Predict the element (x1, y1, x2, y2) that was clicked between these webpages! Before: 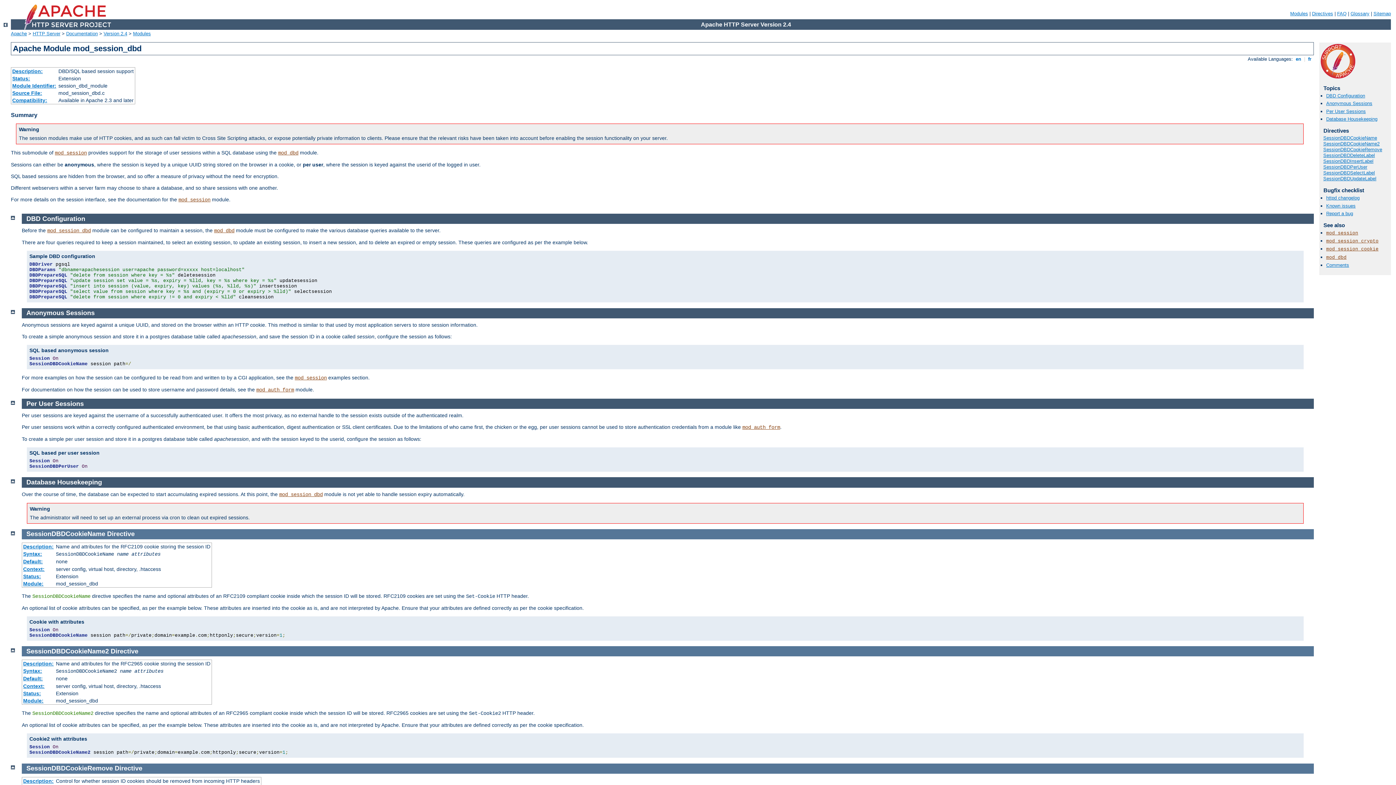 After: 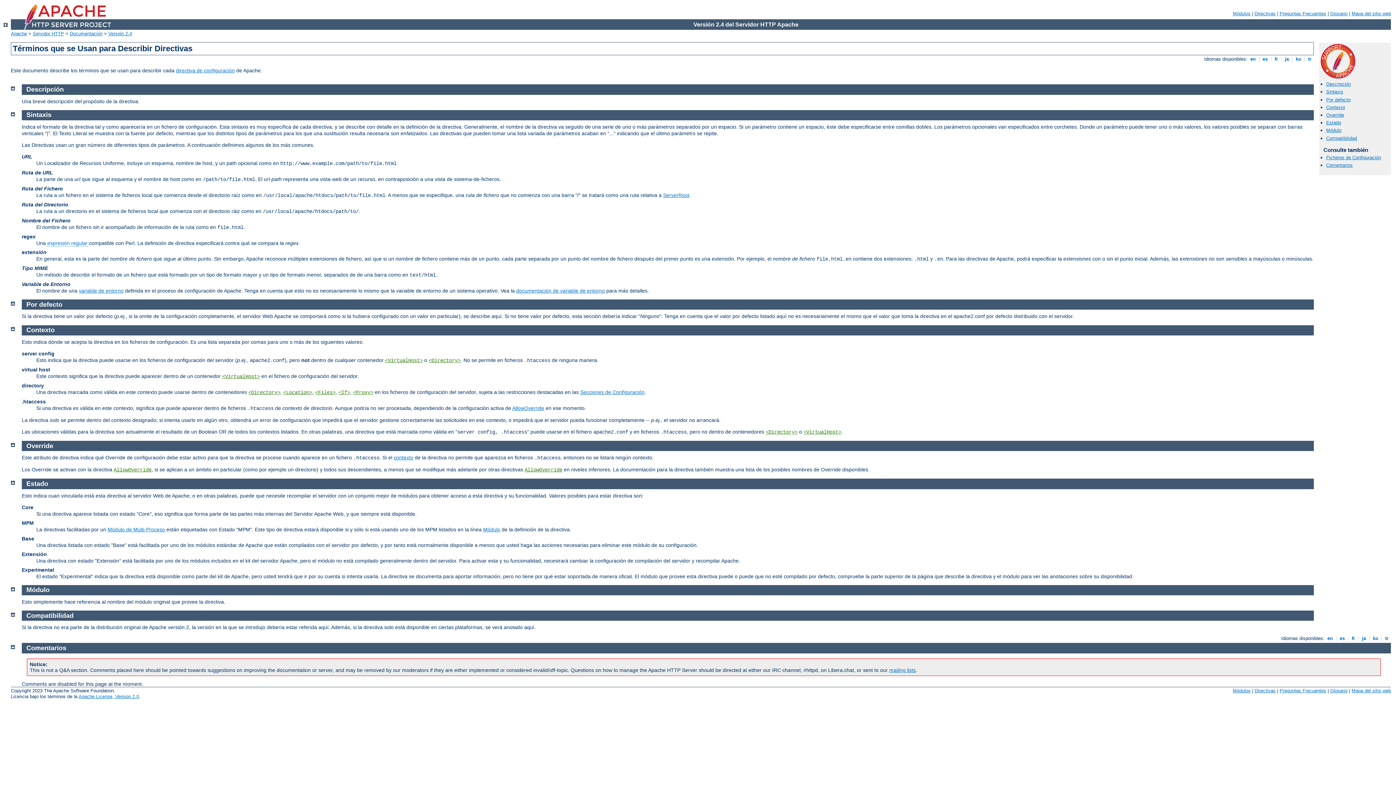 Action: bbox: (23, 558, 42, 564) label: Default: